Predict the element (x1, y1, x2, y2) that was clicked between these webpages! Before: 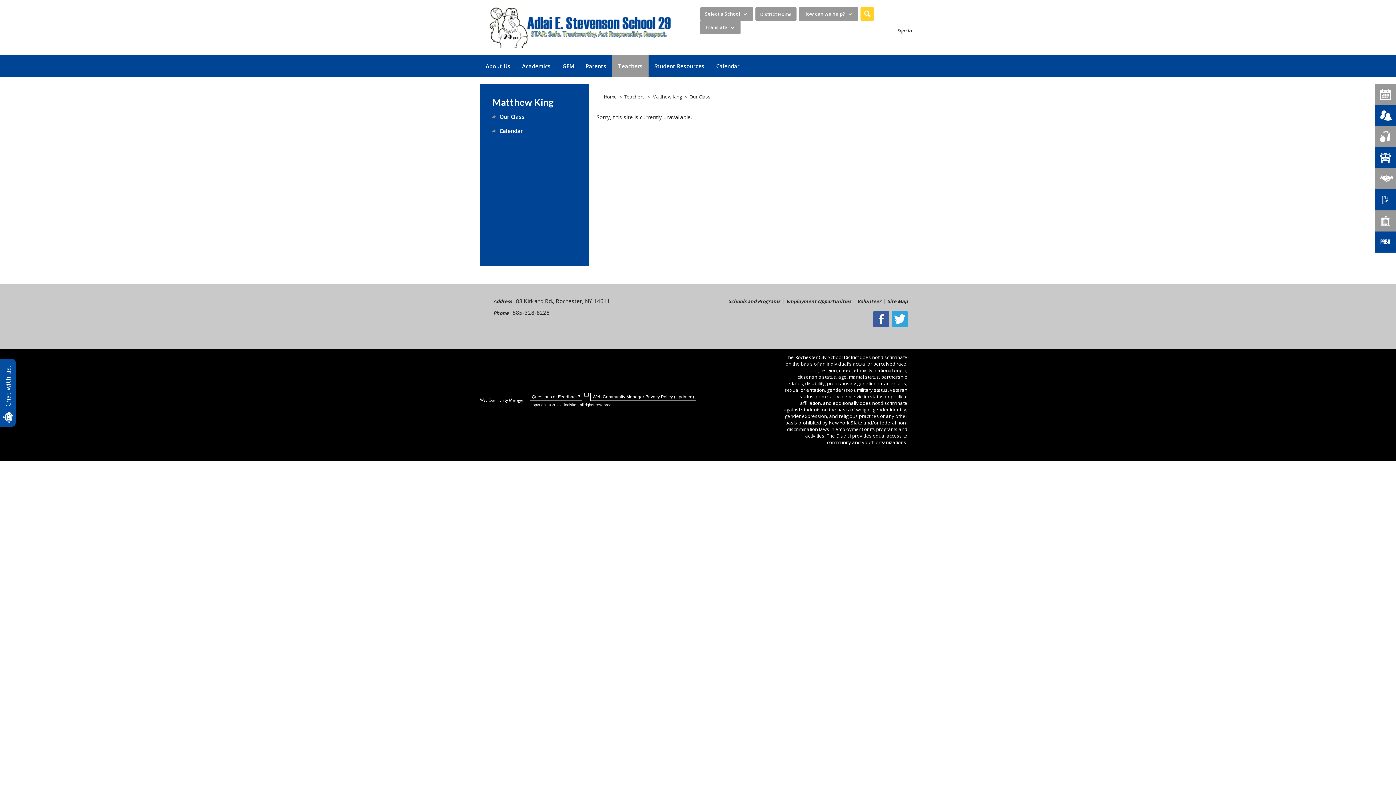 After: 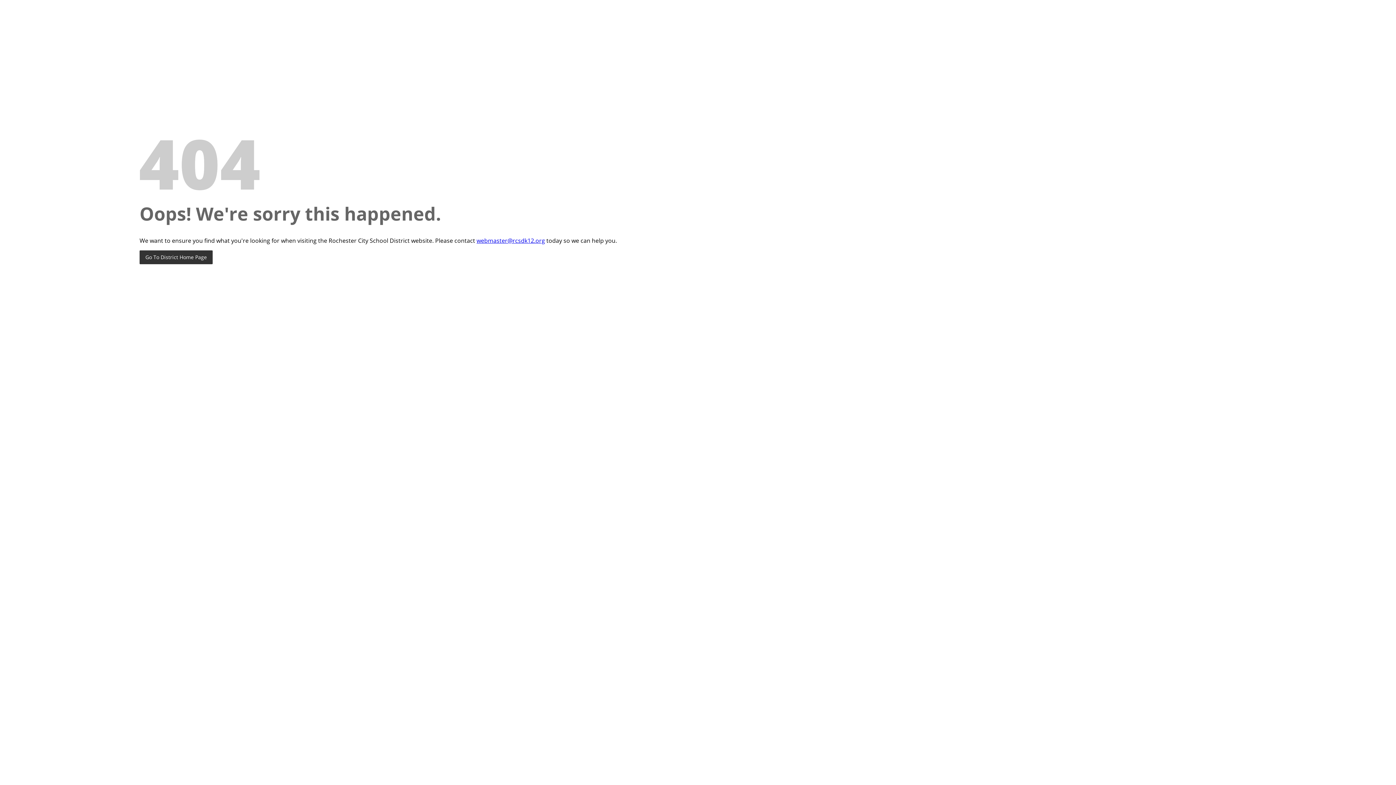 Action: bbox: (486, 5, 672, 47)